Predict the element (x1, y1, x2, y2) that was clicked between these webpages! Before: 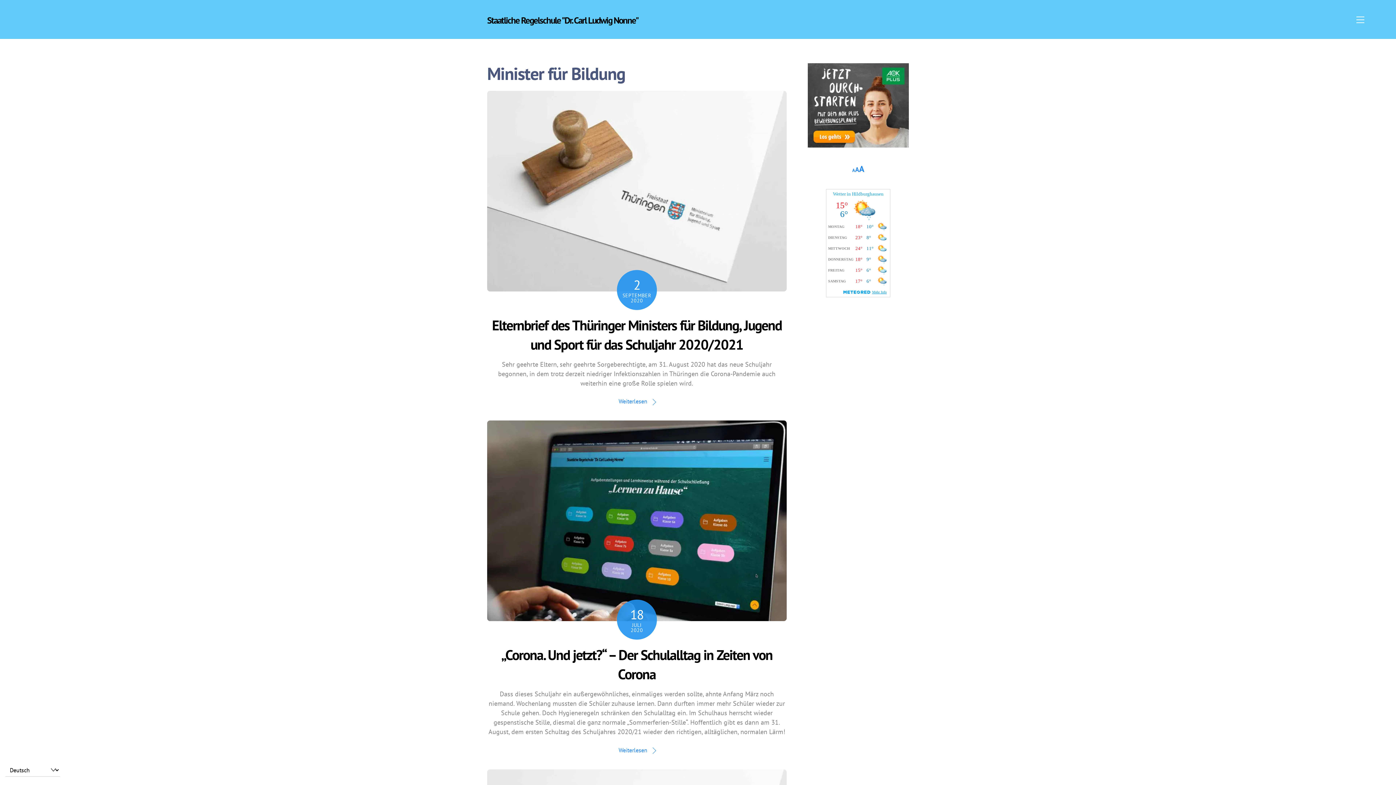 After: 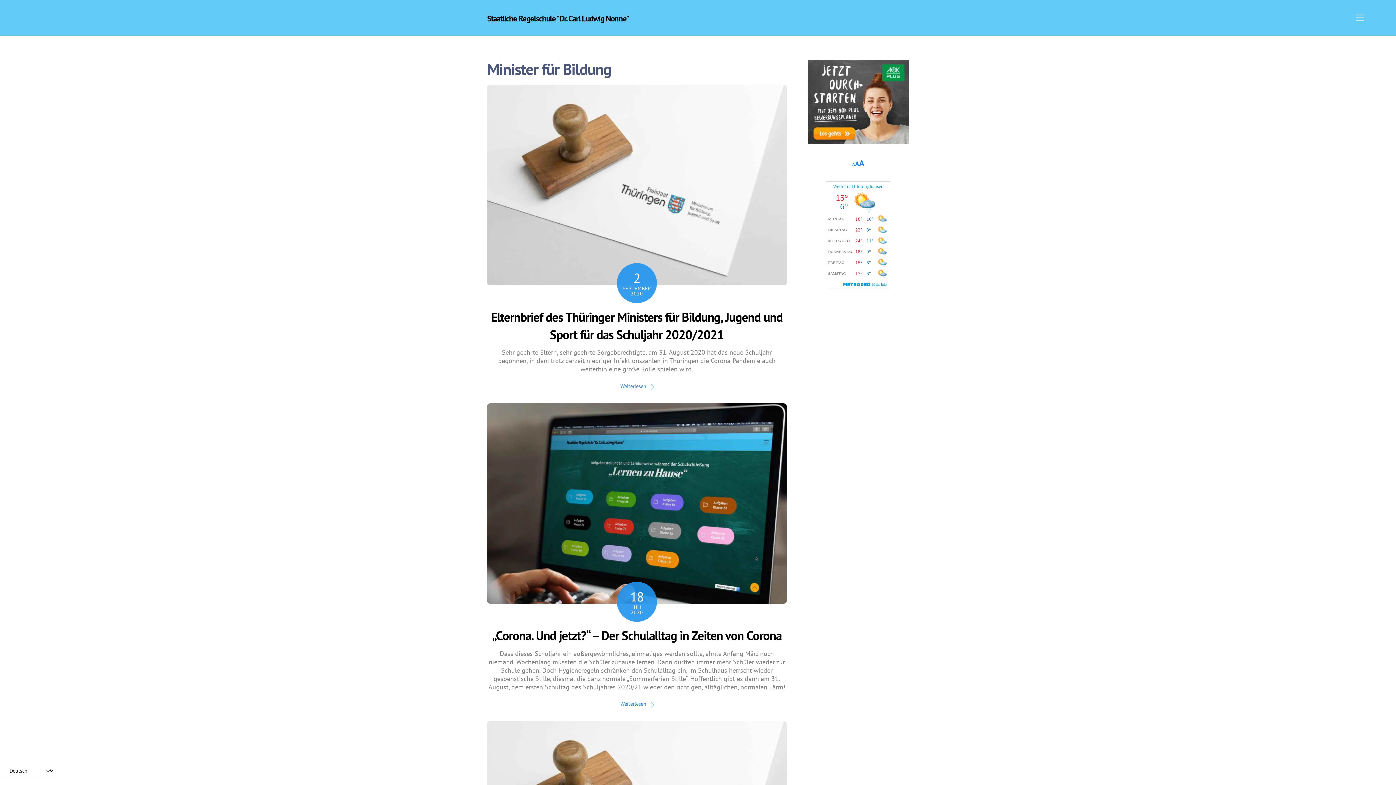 Action: bbox: (852, 167, 855, 173) label: A
Decrease font size.